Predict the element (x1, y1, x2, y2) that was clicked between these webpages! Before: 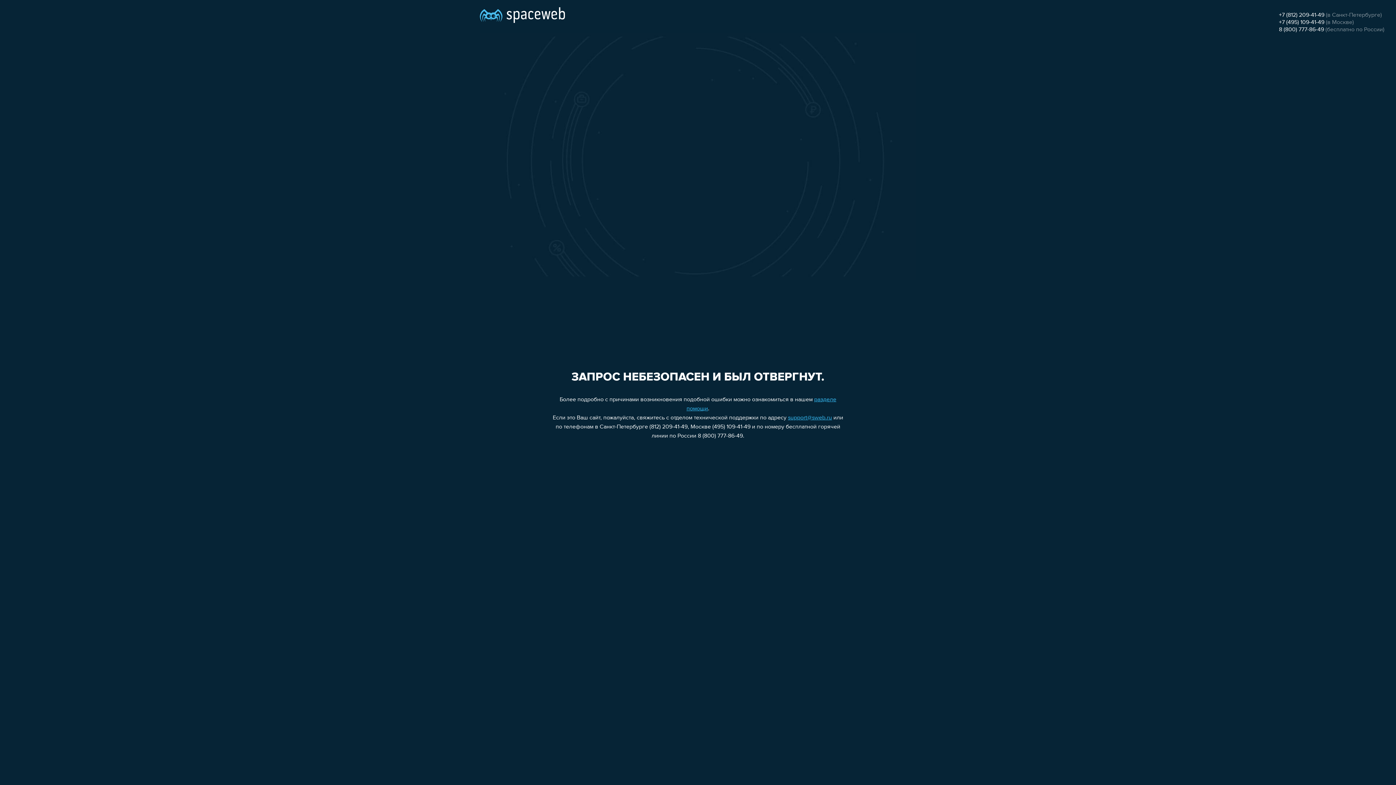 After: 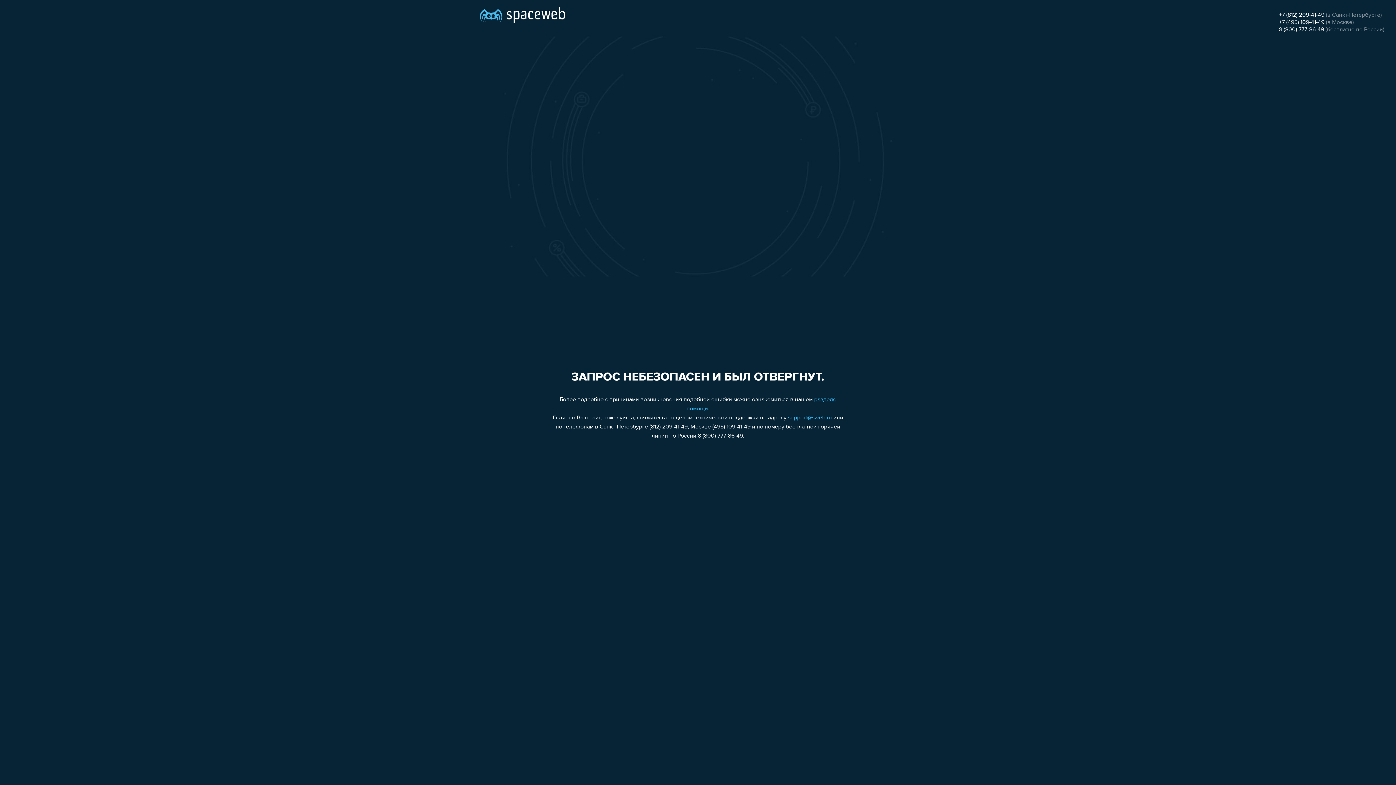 Action: label: support@sweb.ru bbox: (788, 415, 832, 421)